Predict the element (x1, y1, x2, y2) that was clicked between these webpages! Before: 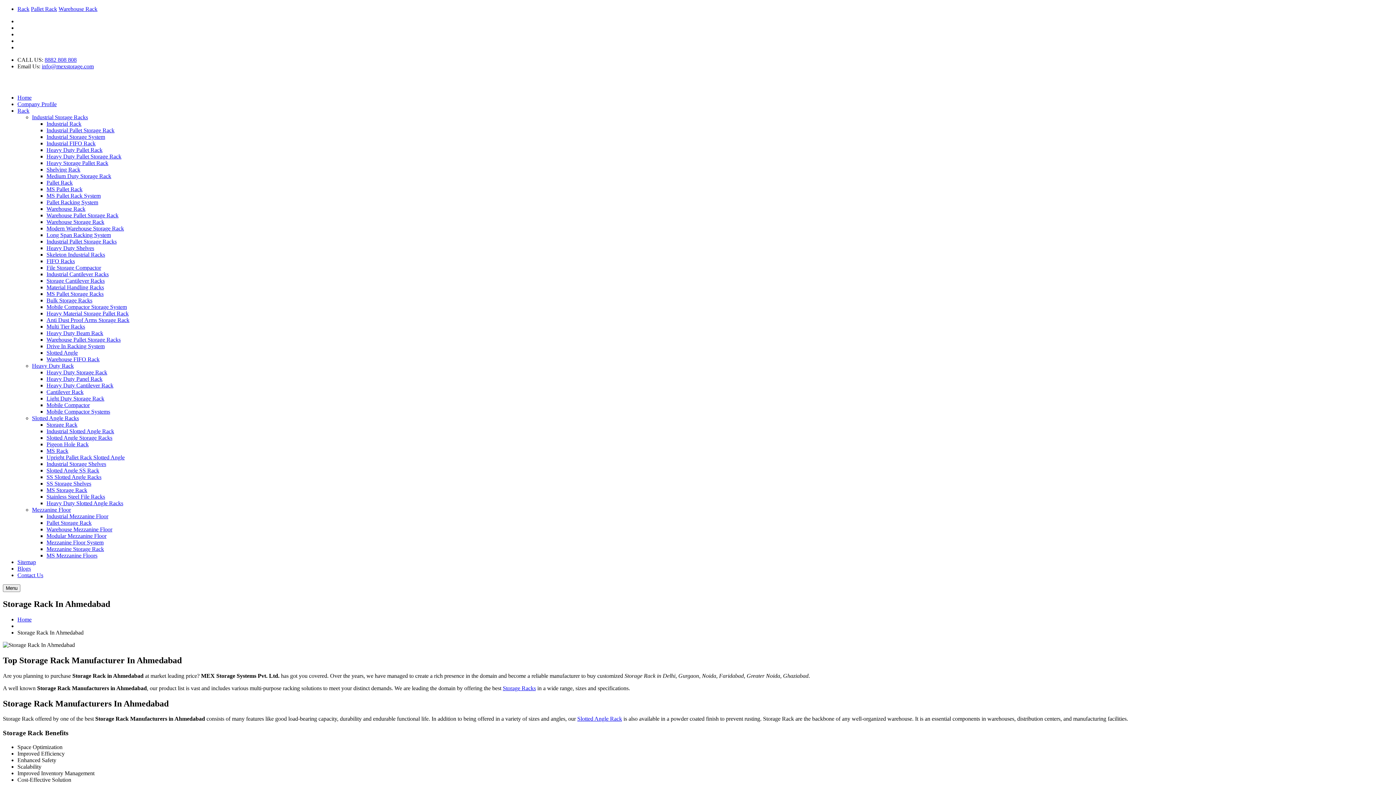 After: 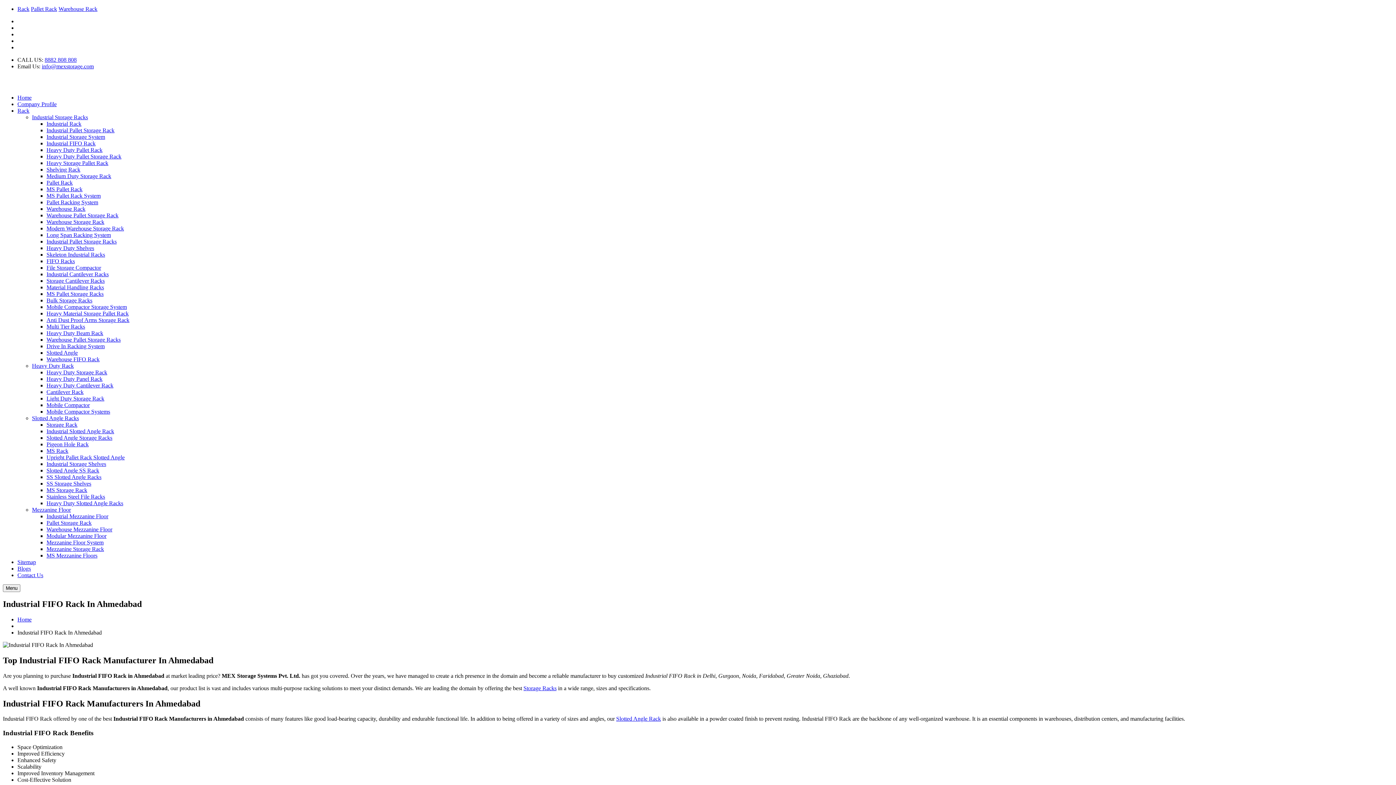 Action: bbox: (46, 140, 95, 146) label: Industrial FIFO Rack